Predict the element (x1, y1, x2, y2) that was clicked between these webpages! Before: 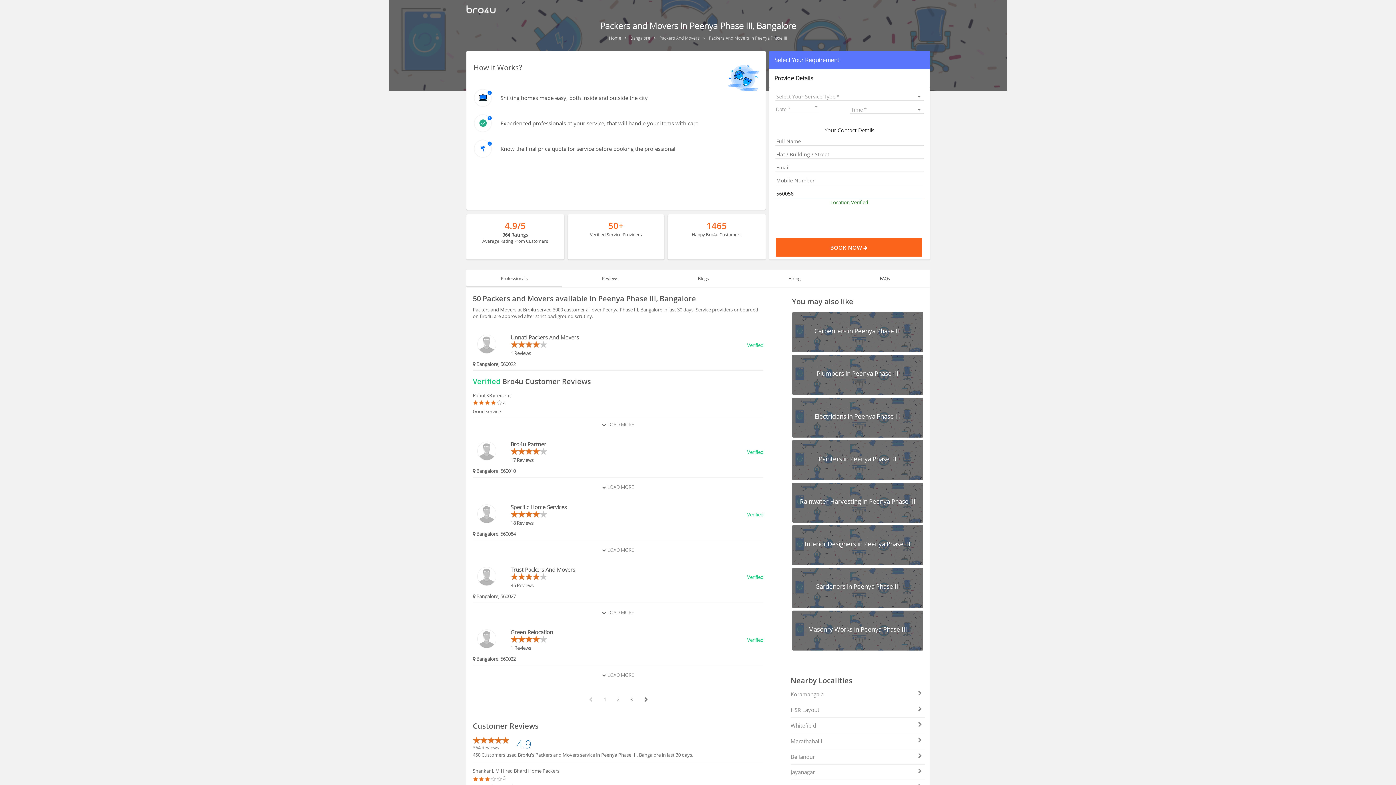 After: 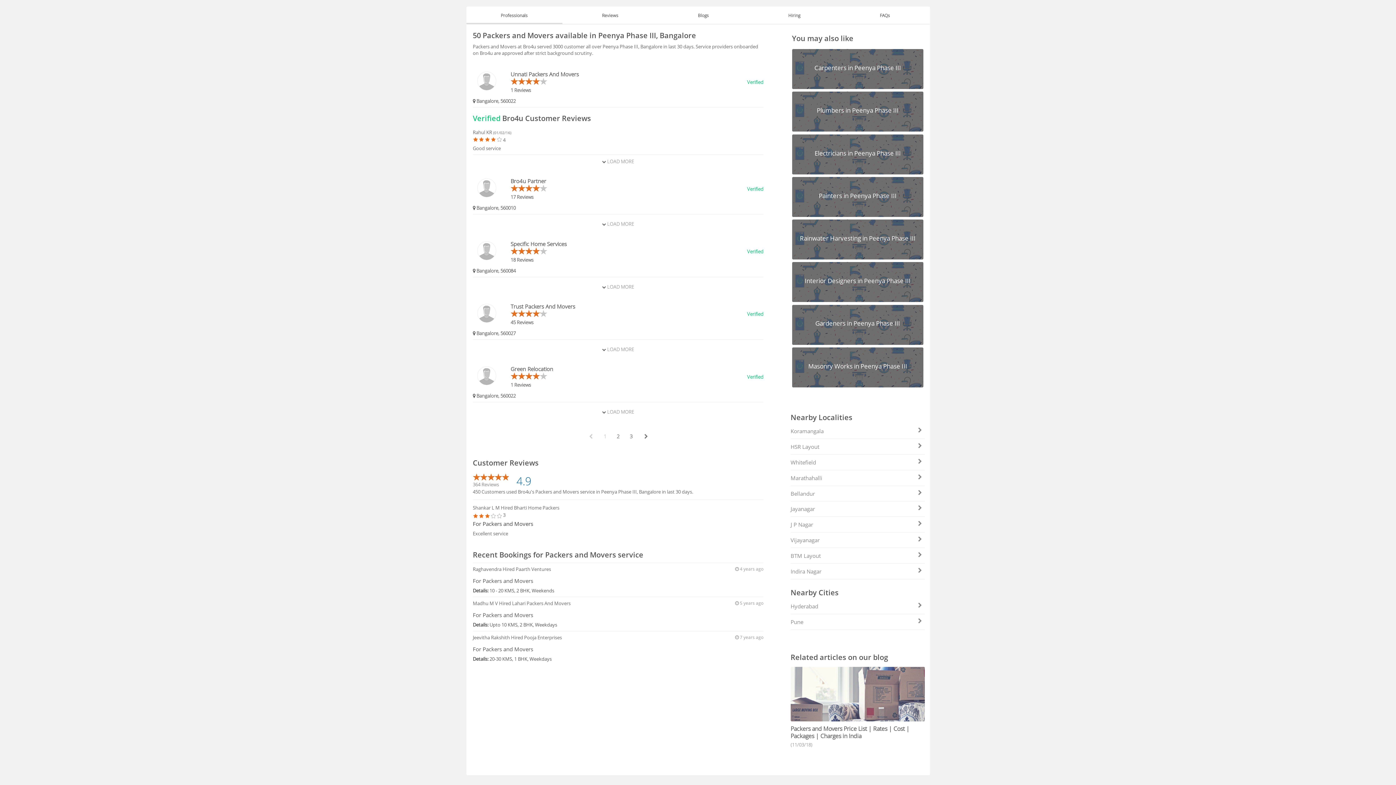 Action: label: paginate btn bbox: (601, 696, 608, 703)